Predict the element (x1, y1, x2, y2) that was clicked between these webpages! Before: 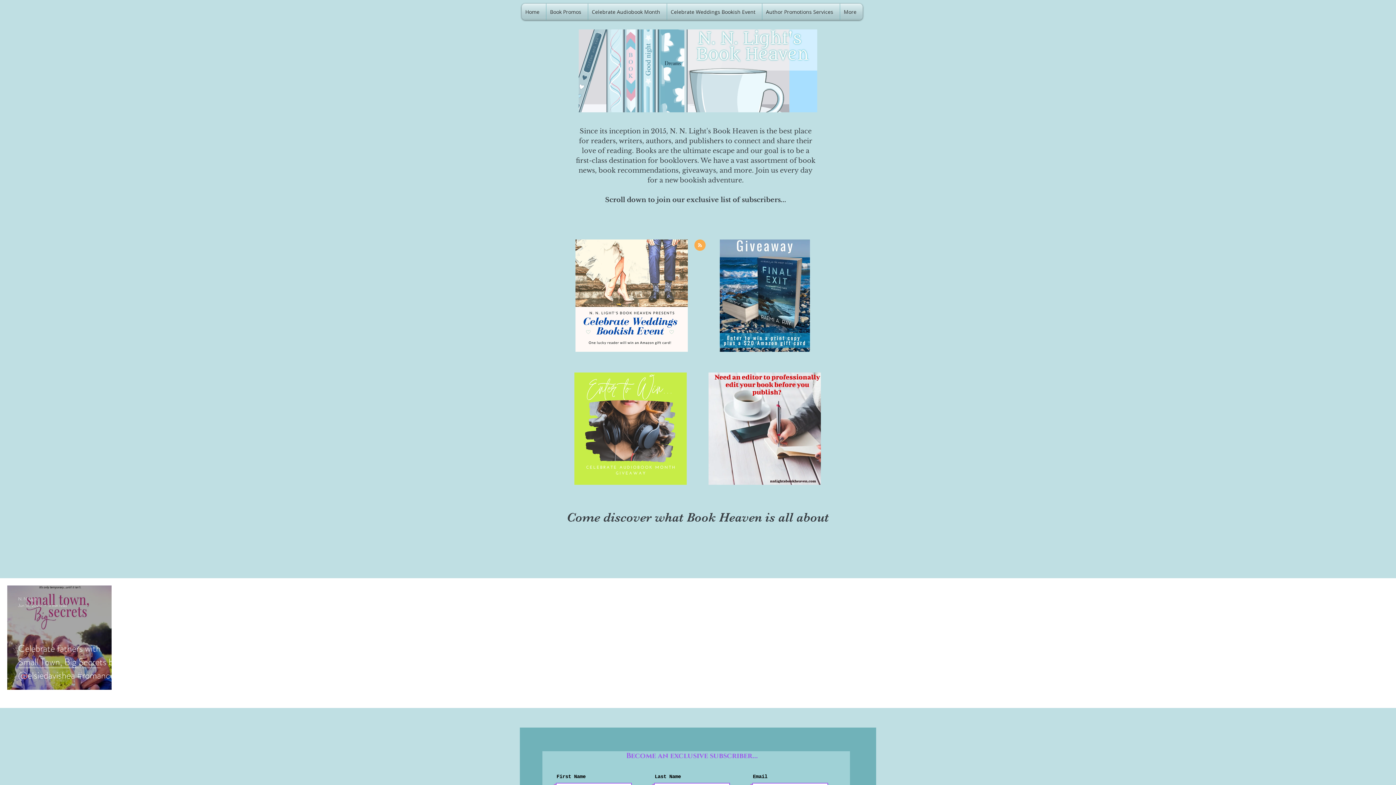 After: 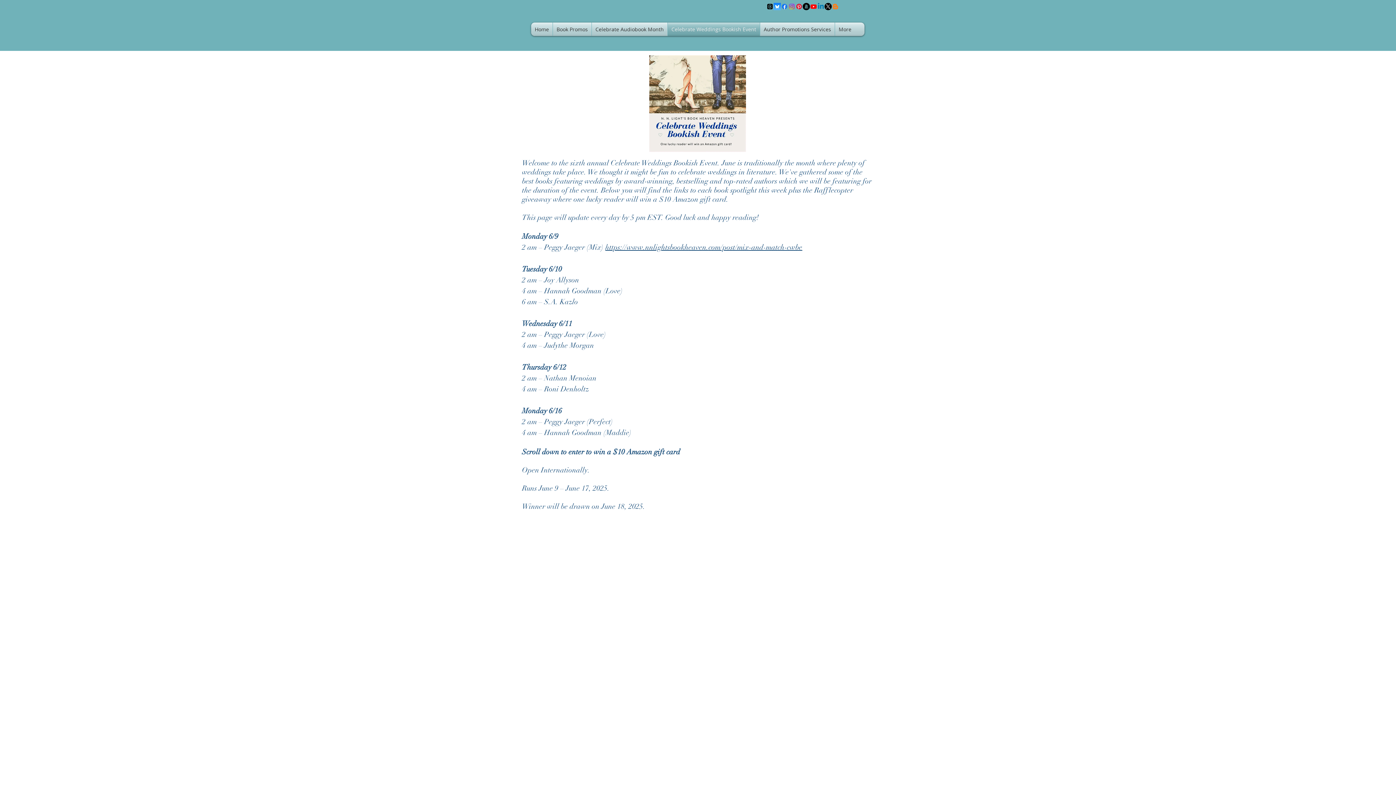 Action: bbox: (667, 3, 762, 20) label: Celebrate Weddings Bookish Event